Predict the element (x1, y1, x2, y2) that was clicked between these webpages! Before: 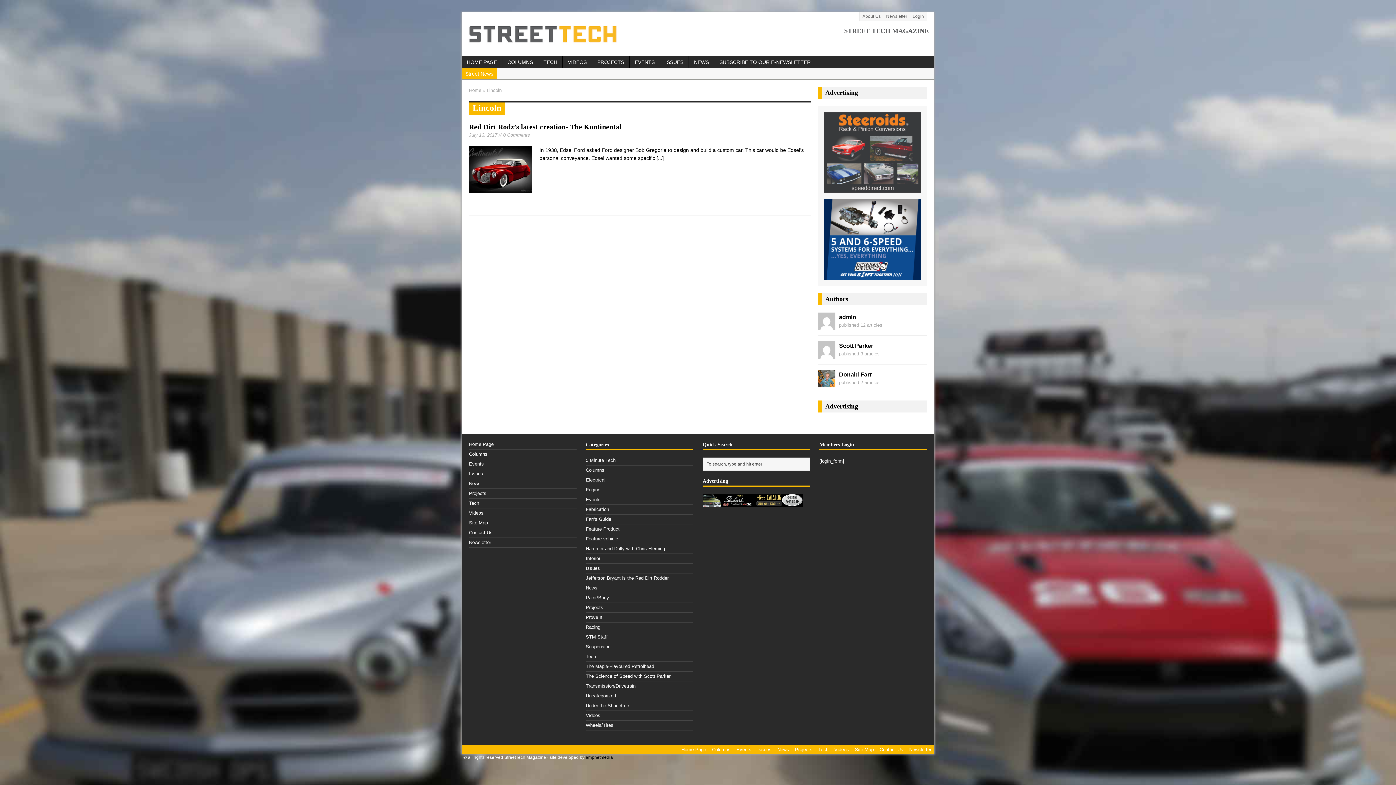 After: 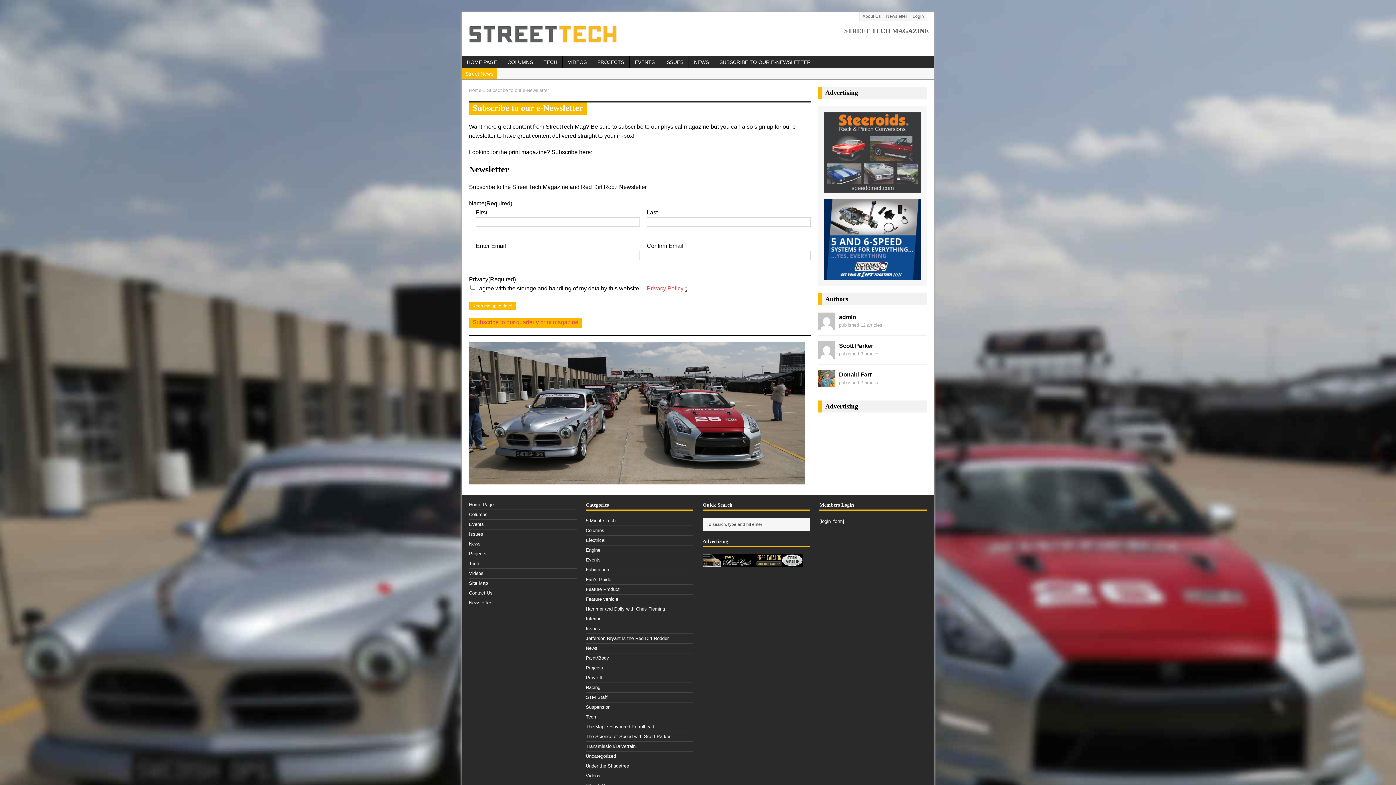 Action: bbox: (714, 56, 816, 68) label: SUBSCRIBE TO OUR E-NEWSLETTER